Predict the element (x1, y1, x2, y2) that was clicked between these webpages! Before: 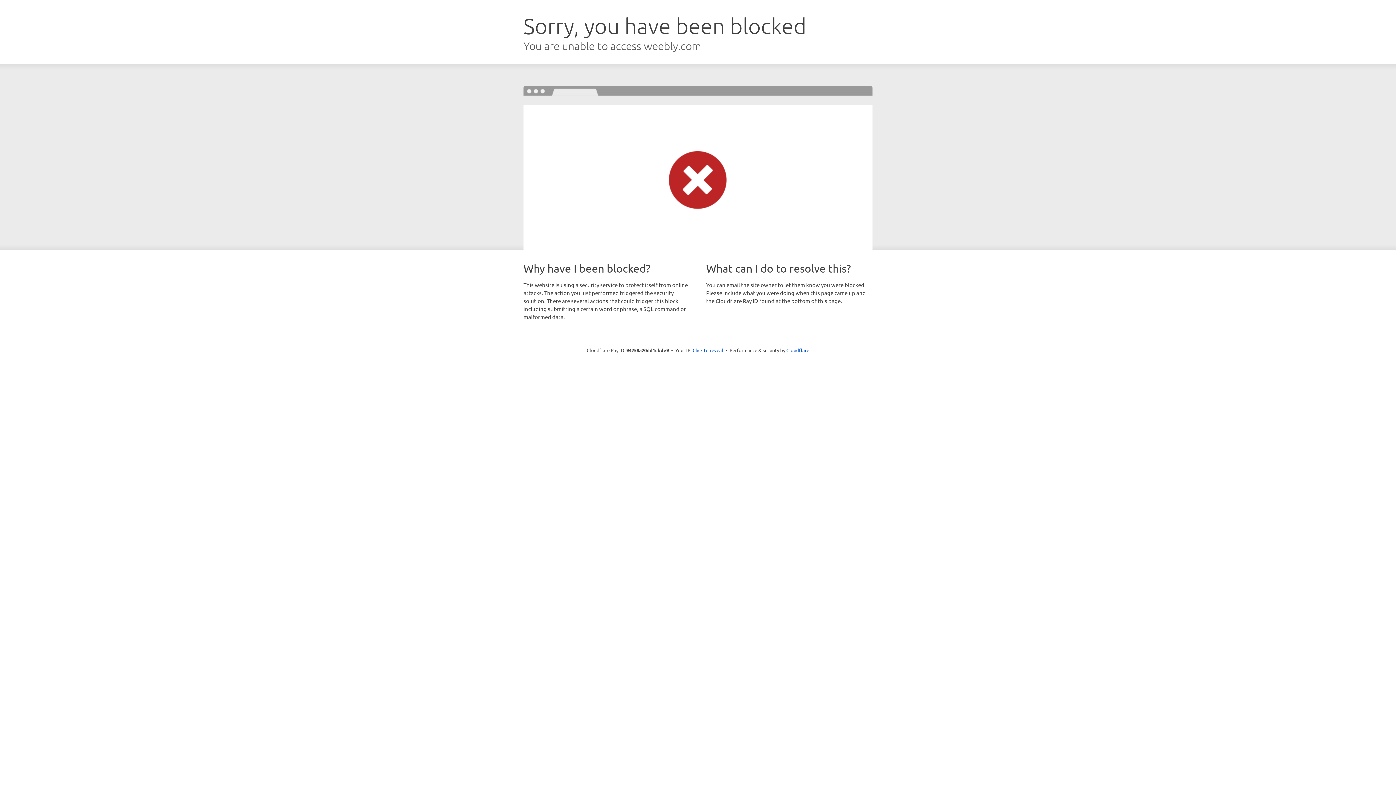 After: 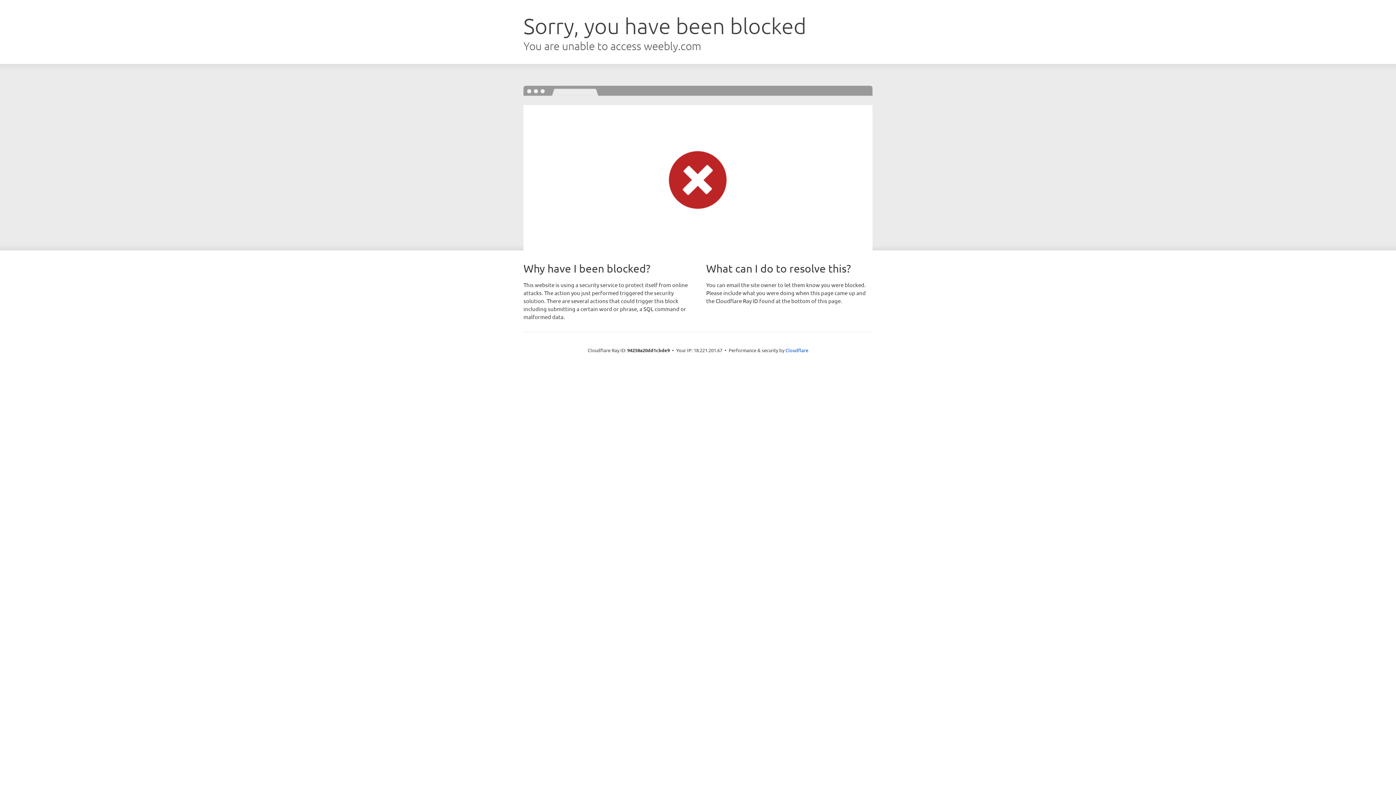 Action: bbox: (692, 346, 723, 353) label: Click to reveal